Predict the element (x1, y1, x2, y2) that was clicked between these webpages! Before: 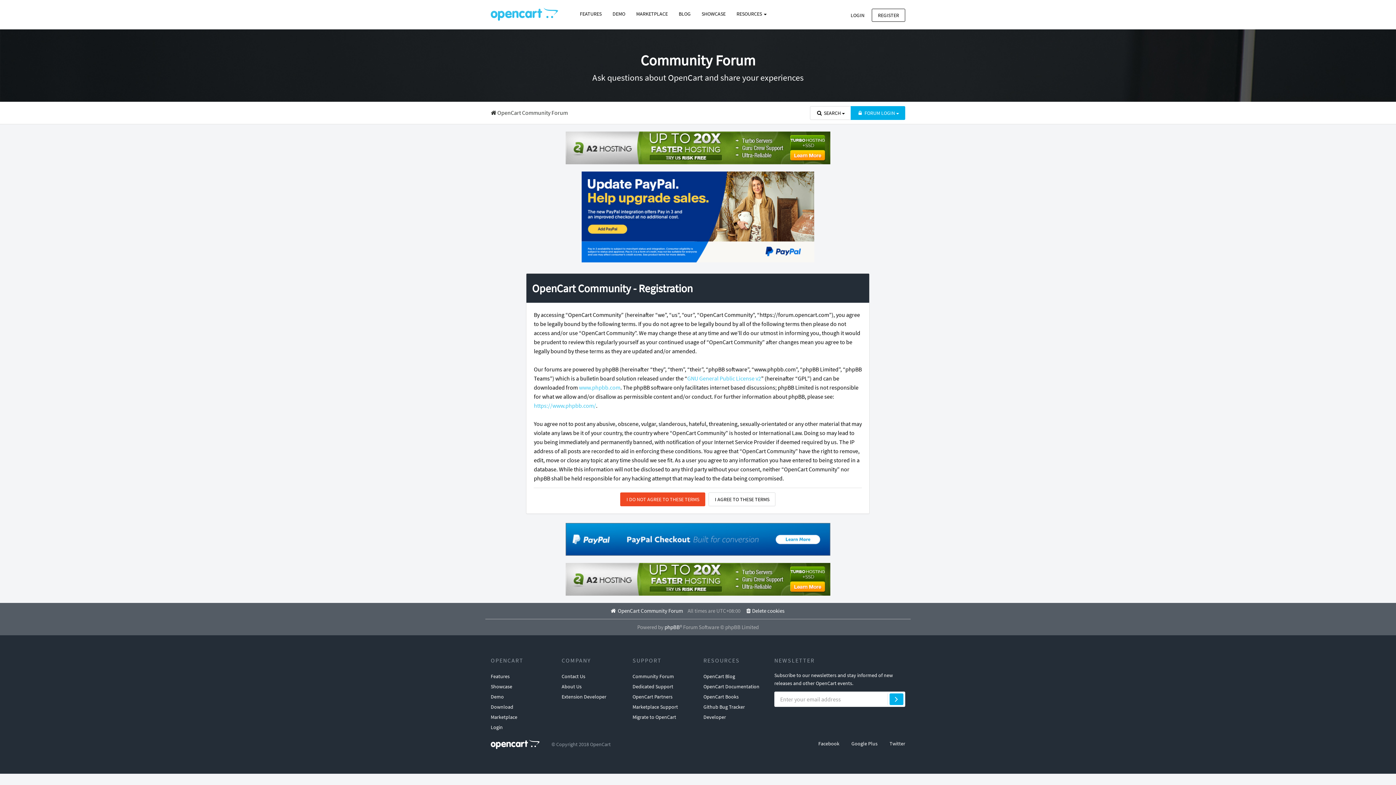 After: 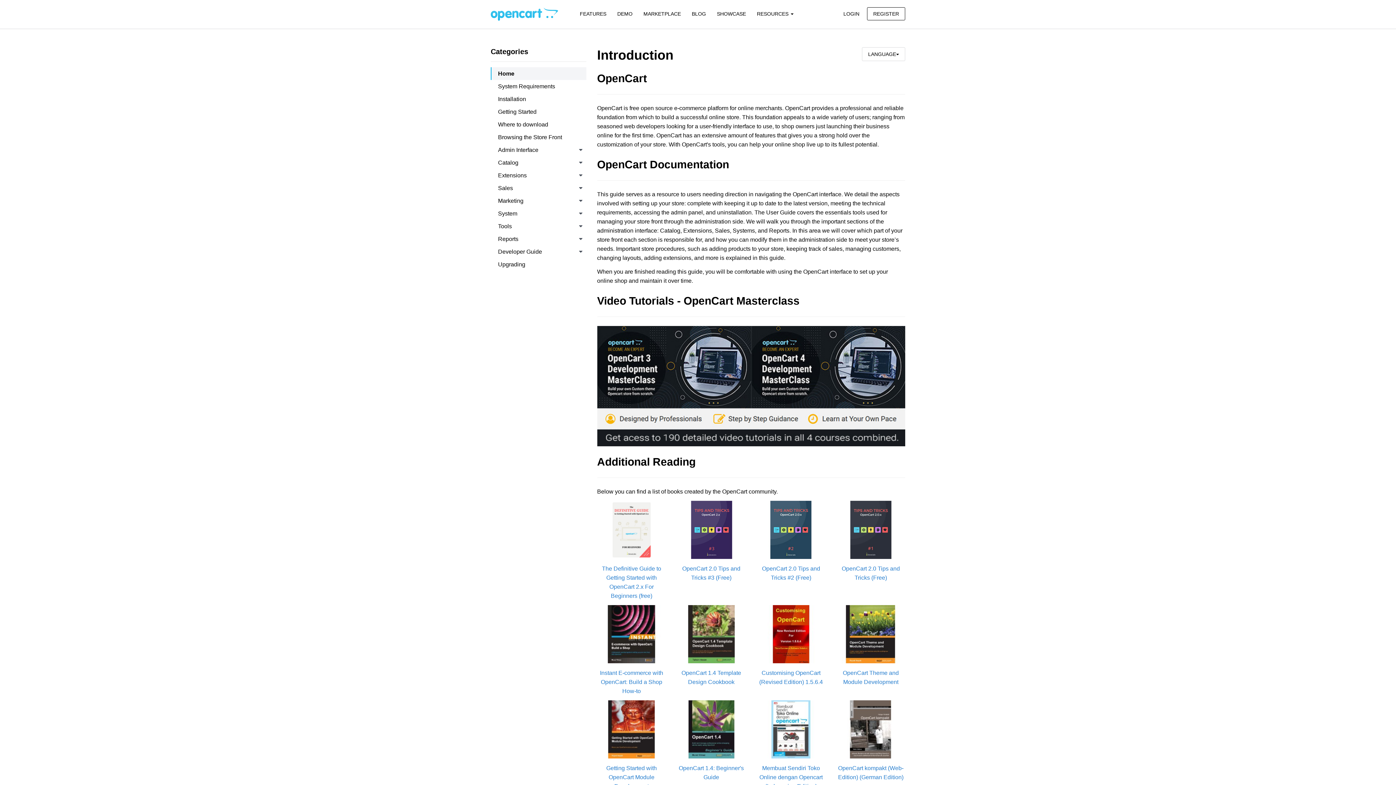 Action: label: OpenCart Books bbox: (703, 691, 738, 702)